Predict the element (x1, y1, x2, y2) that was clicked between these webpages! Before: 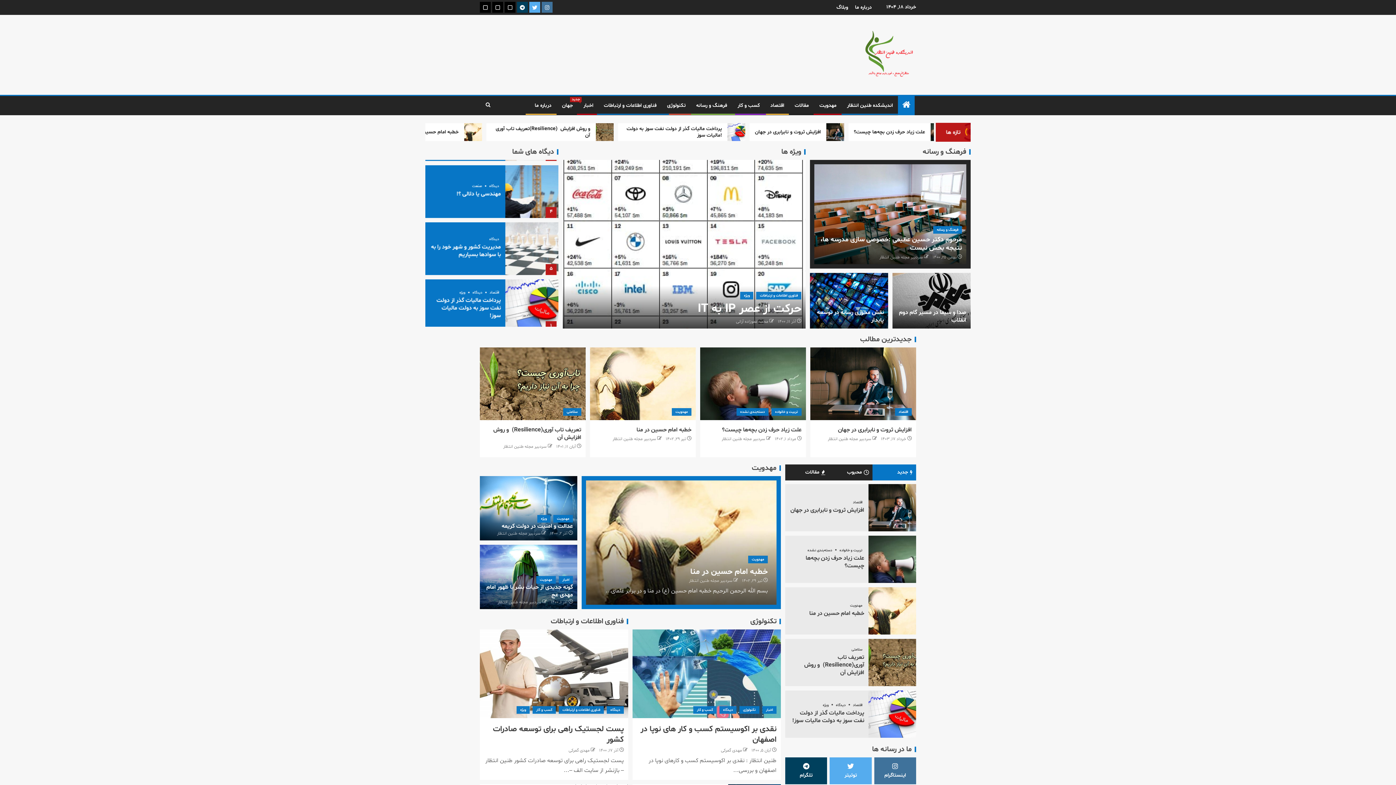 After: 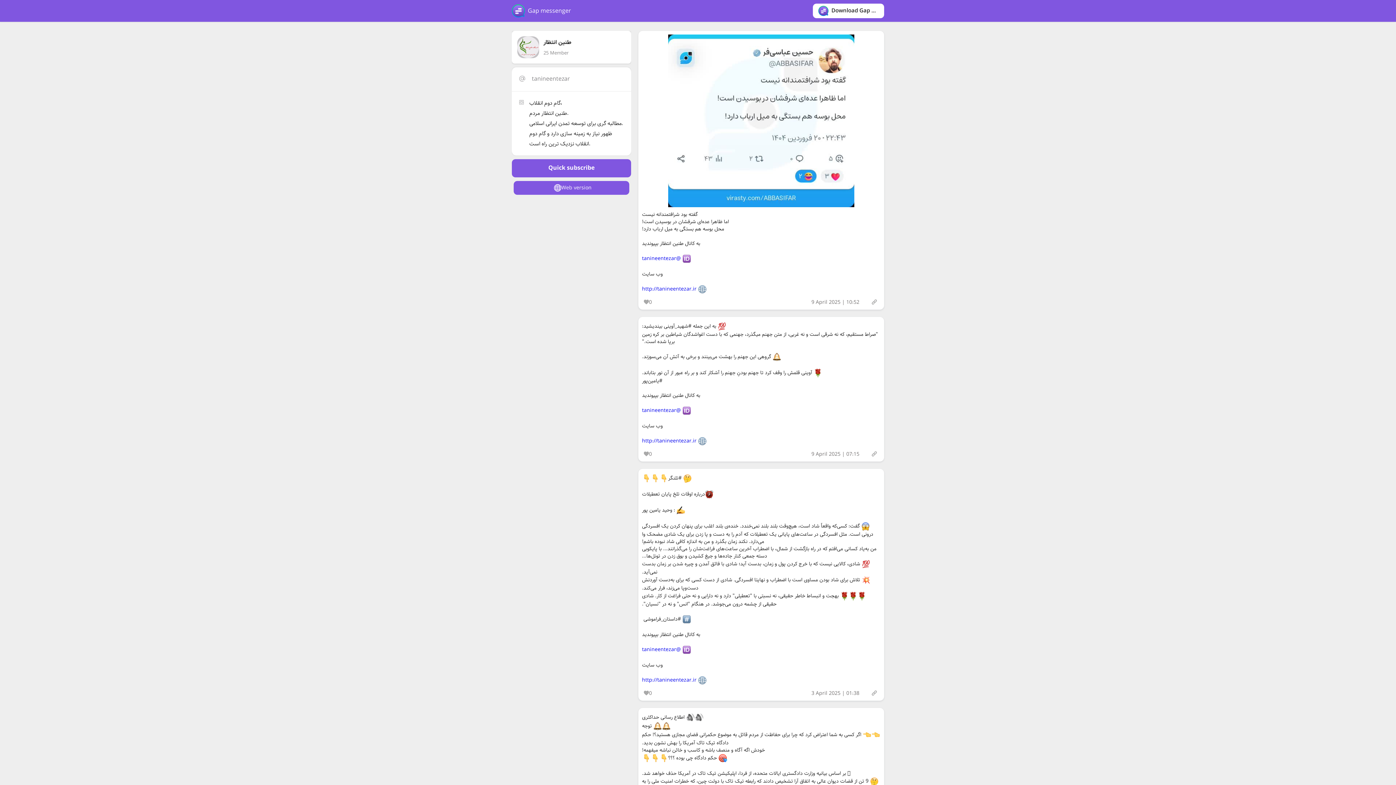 Action: bbox: (504, 1, 515, 12)